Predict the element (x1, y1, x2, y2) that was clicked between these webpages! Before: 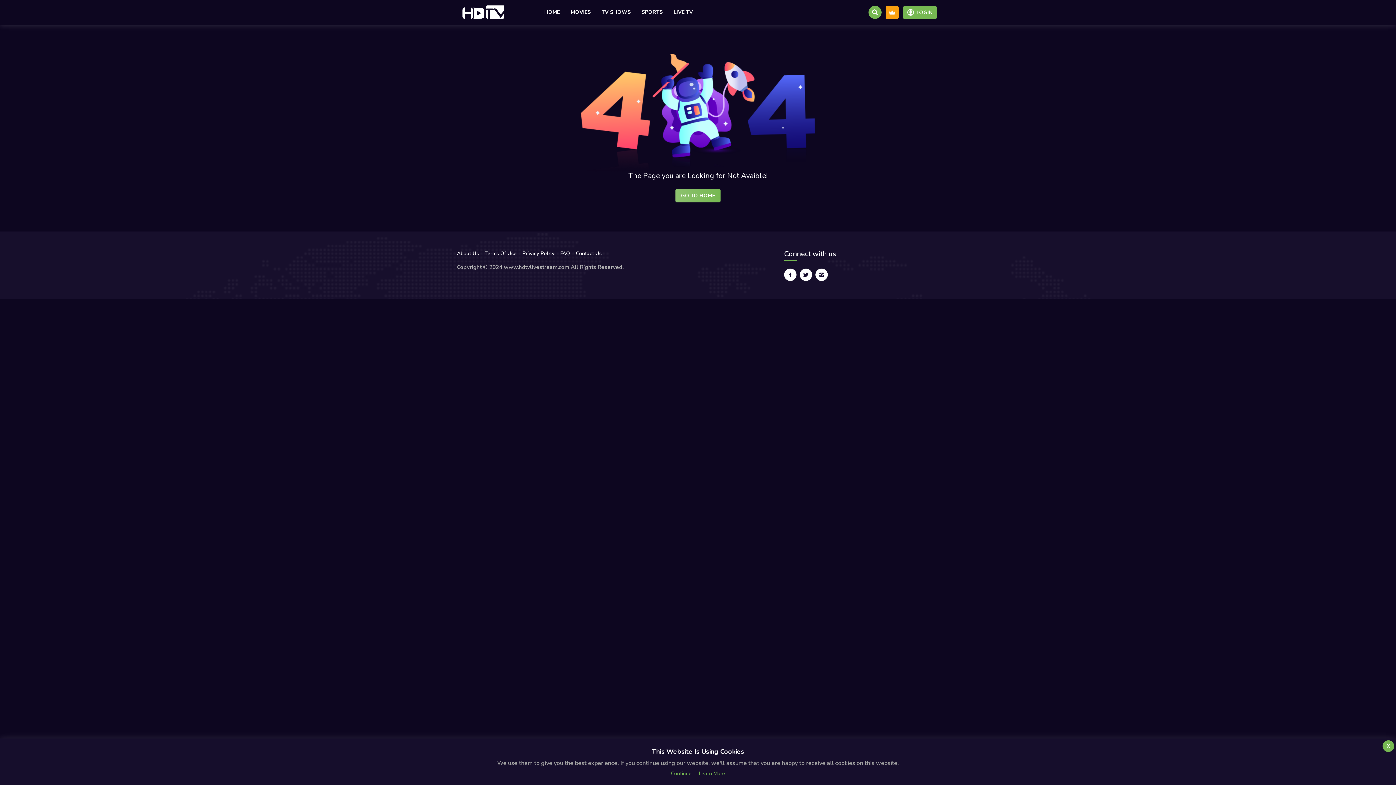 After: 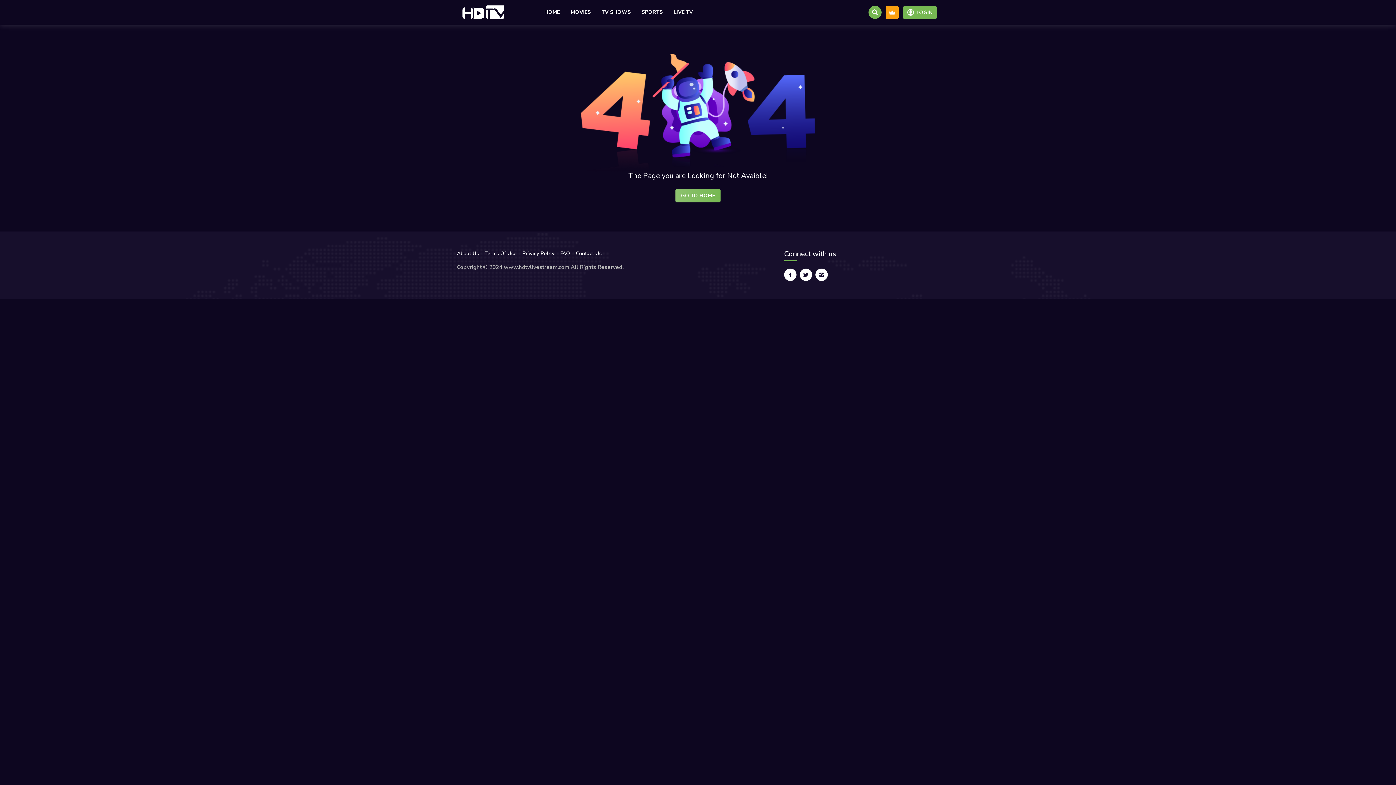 Action: bbox: (1382, 740, 1394, 752) label: x